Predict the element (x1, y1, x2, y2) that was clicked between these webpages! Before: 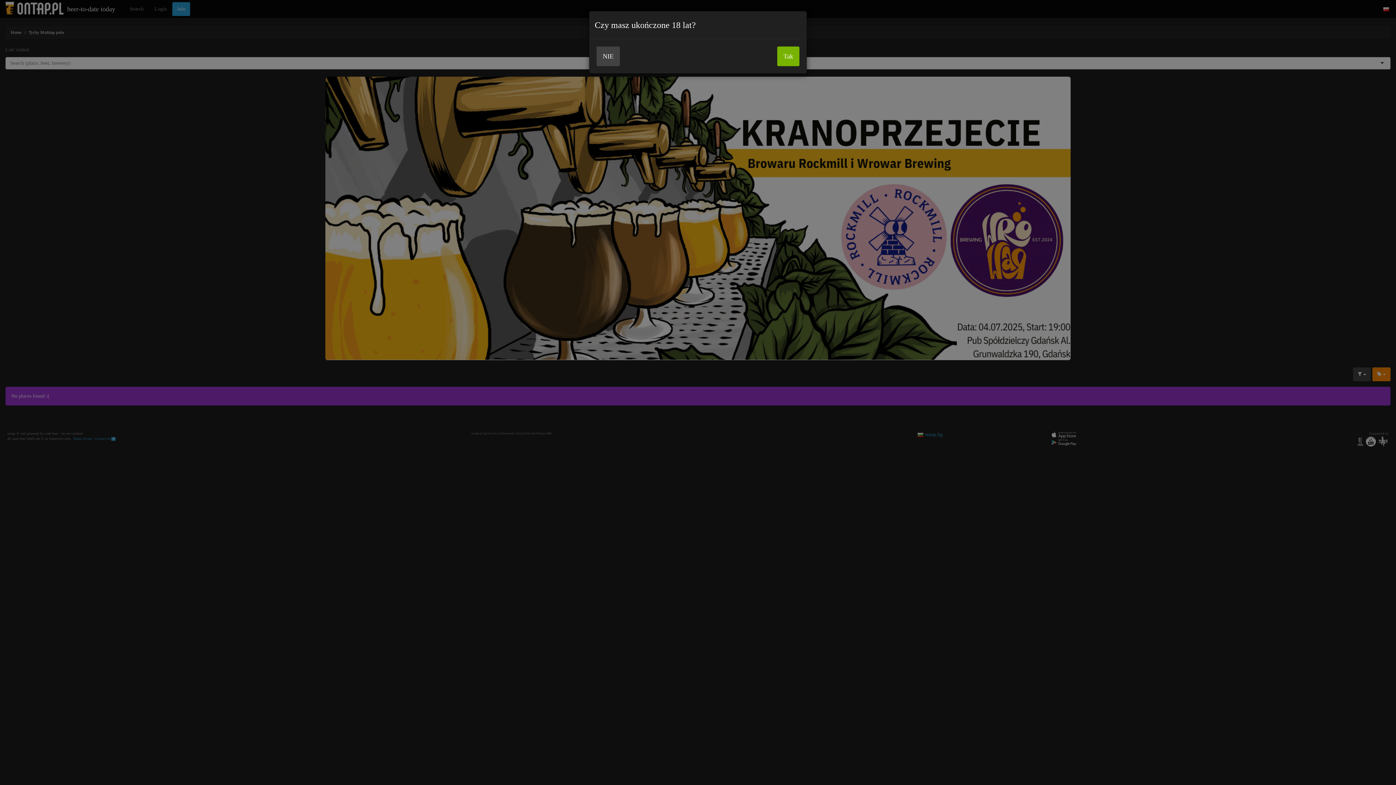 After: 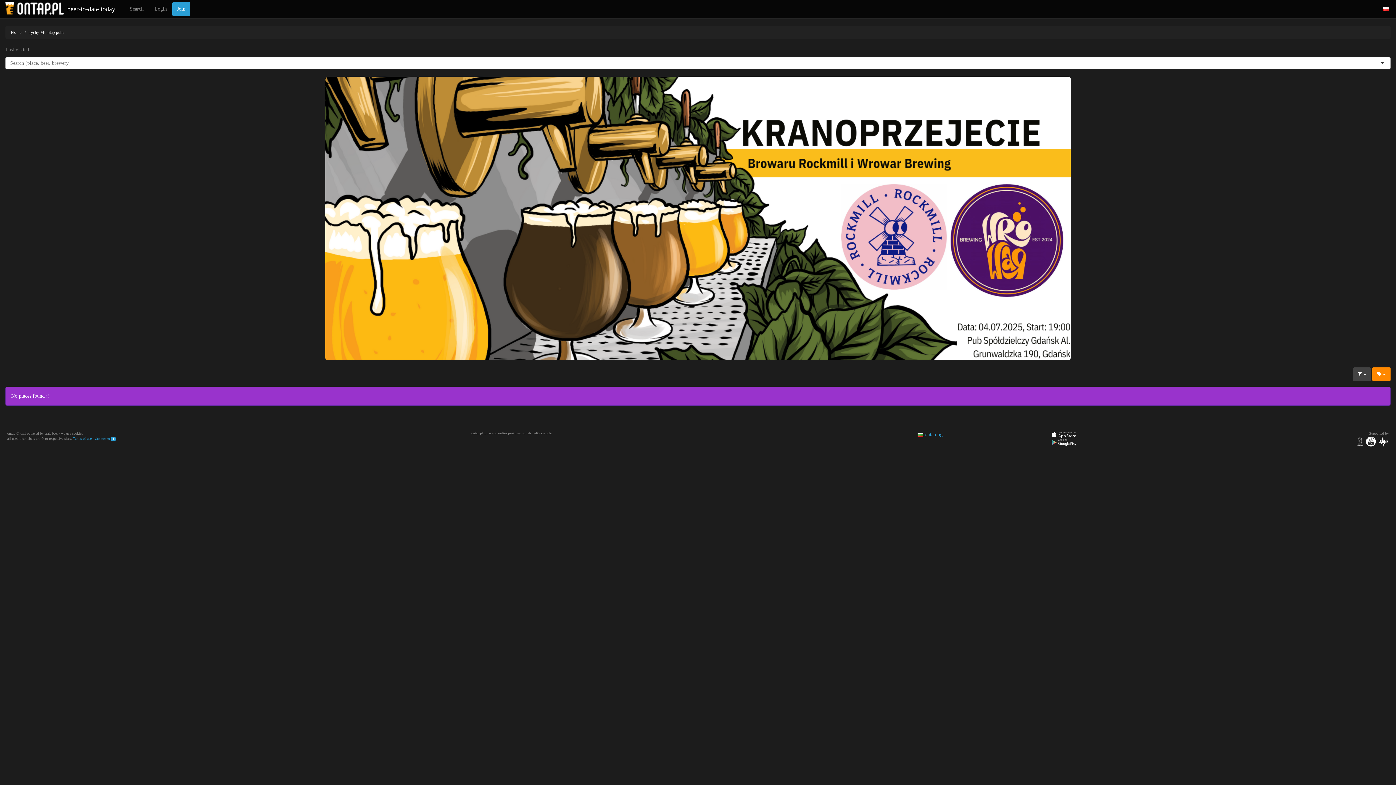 Action: bbox: (777, 46, 799, 66) label: Tak